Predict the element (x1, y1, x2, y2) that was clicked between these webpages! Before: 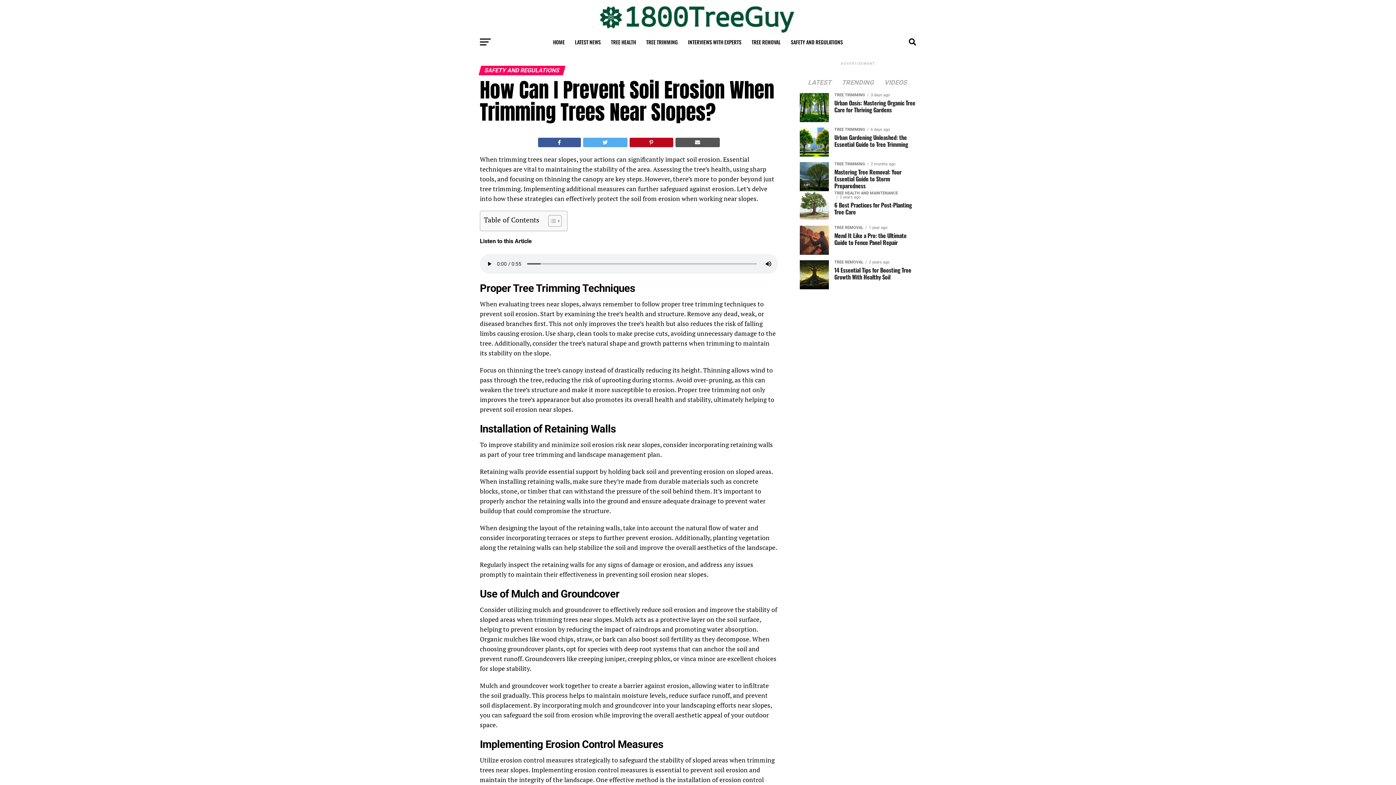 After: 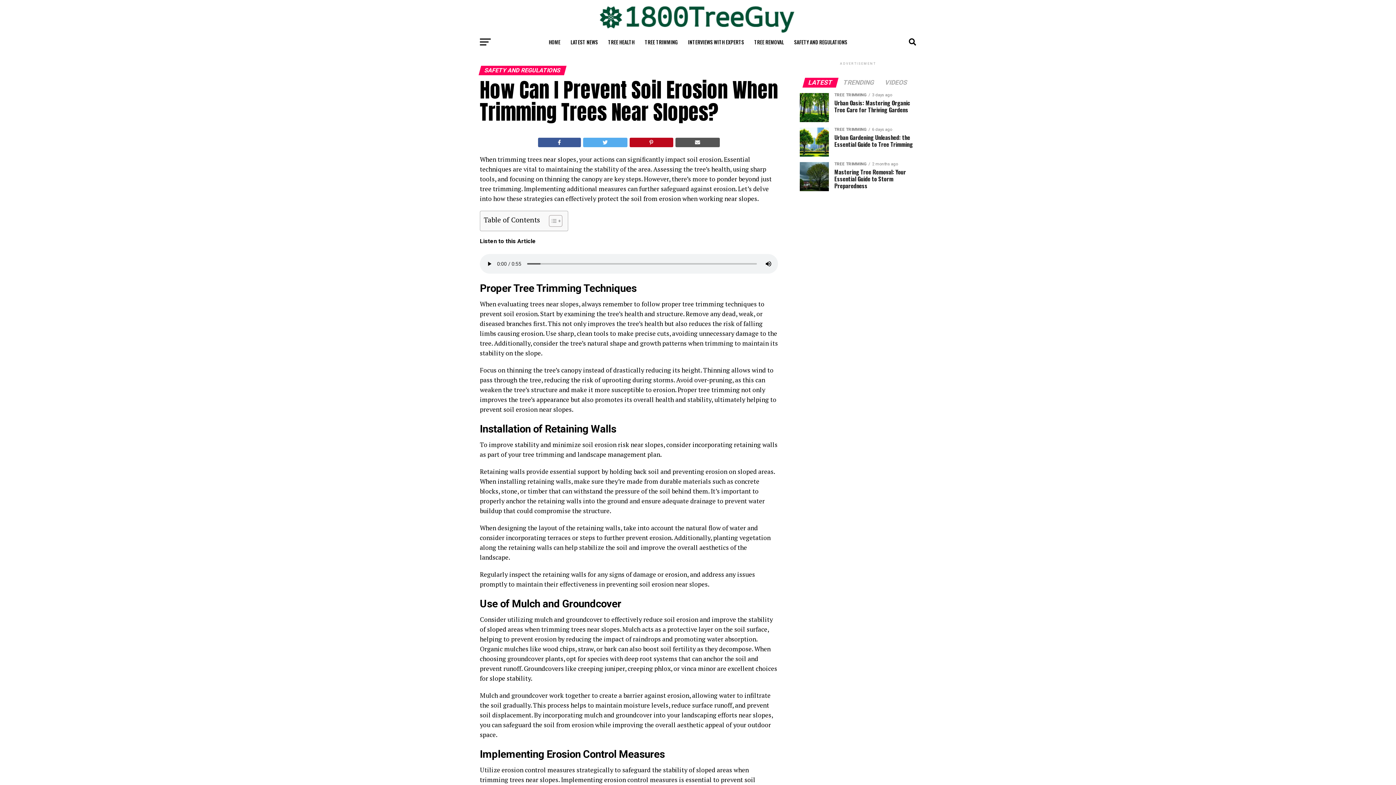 Action: bbox: (583, 137, 627, 147)